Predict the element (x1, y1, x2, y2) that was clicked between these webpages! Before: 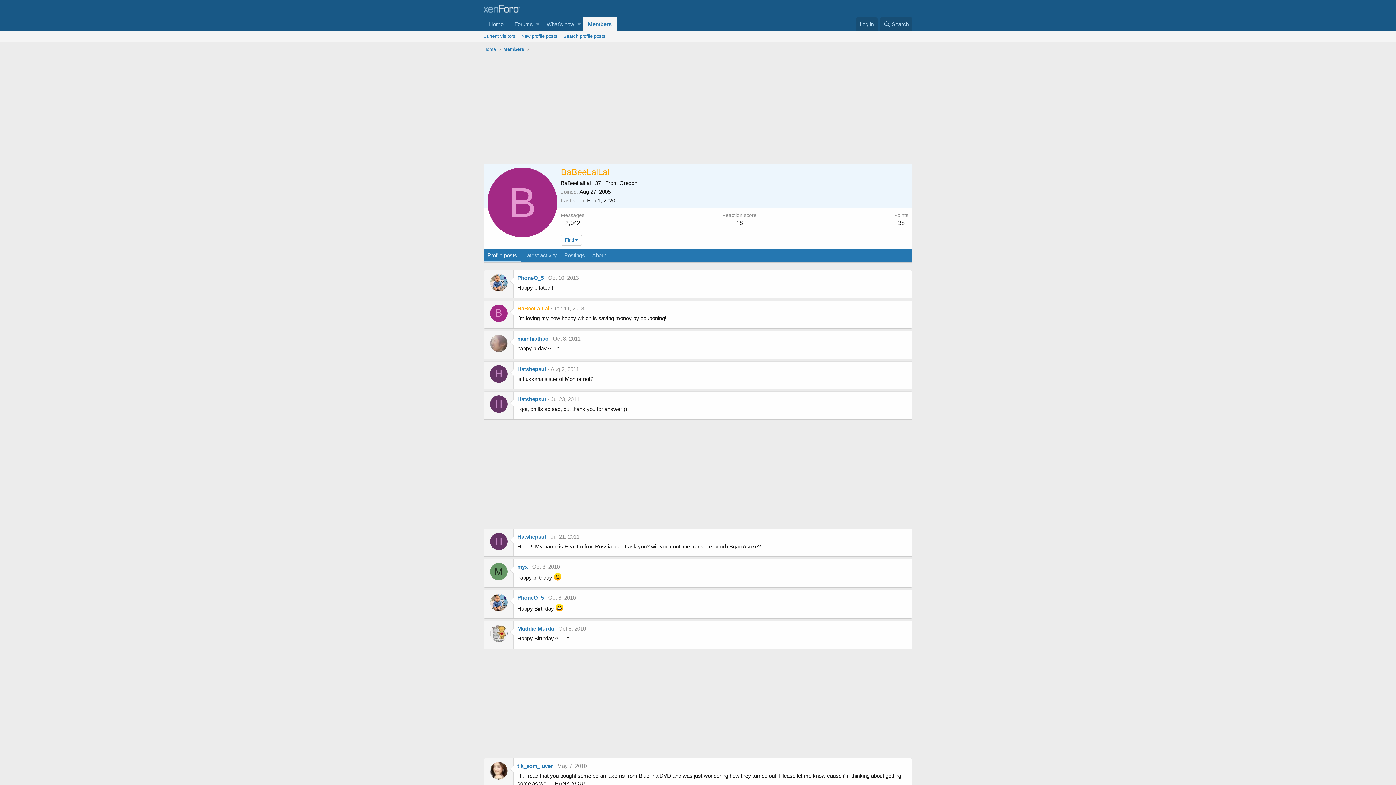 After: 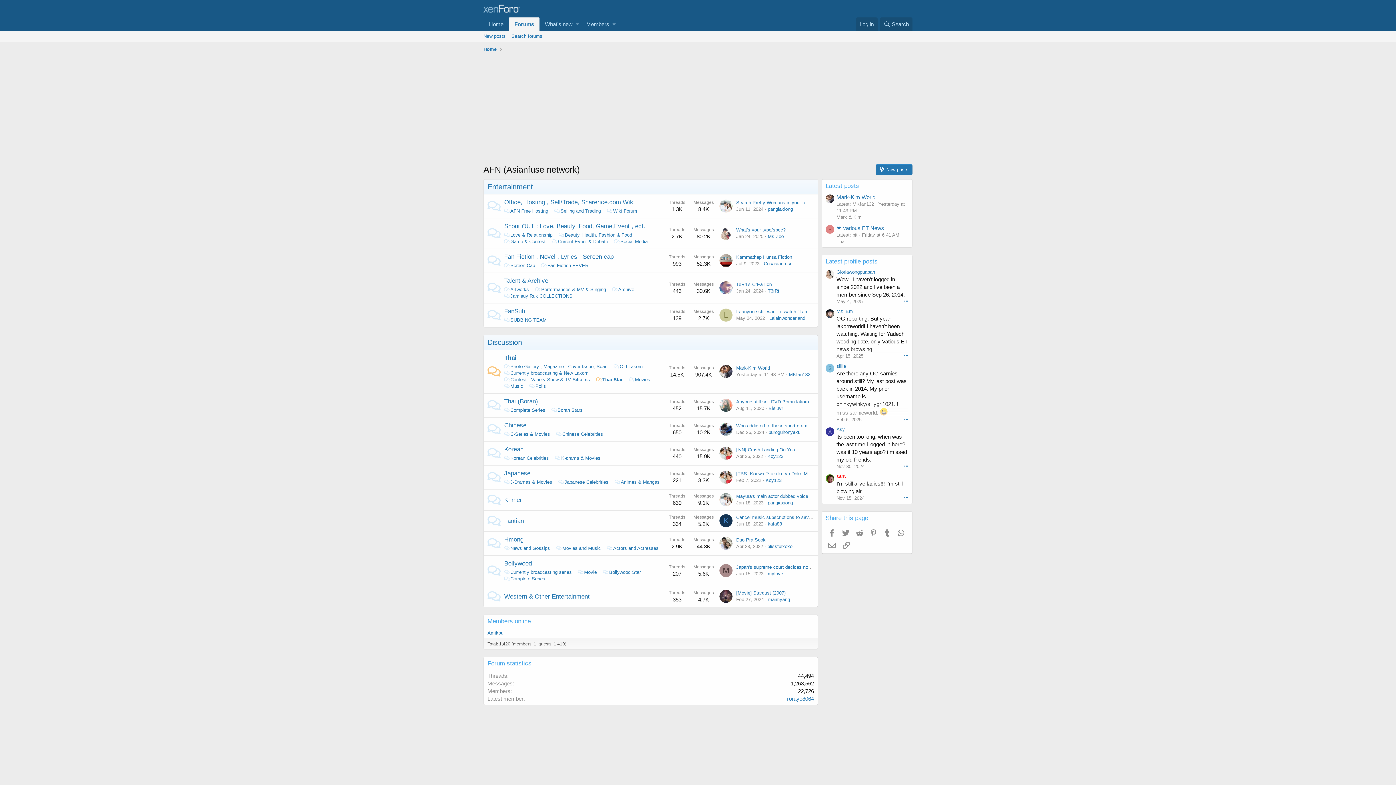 Action: label: Home bbox: (483, 45, 496, 52)